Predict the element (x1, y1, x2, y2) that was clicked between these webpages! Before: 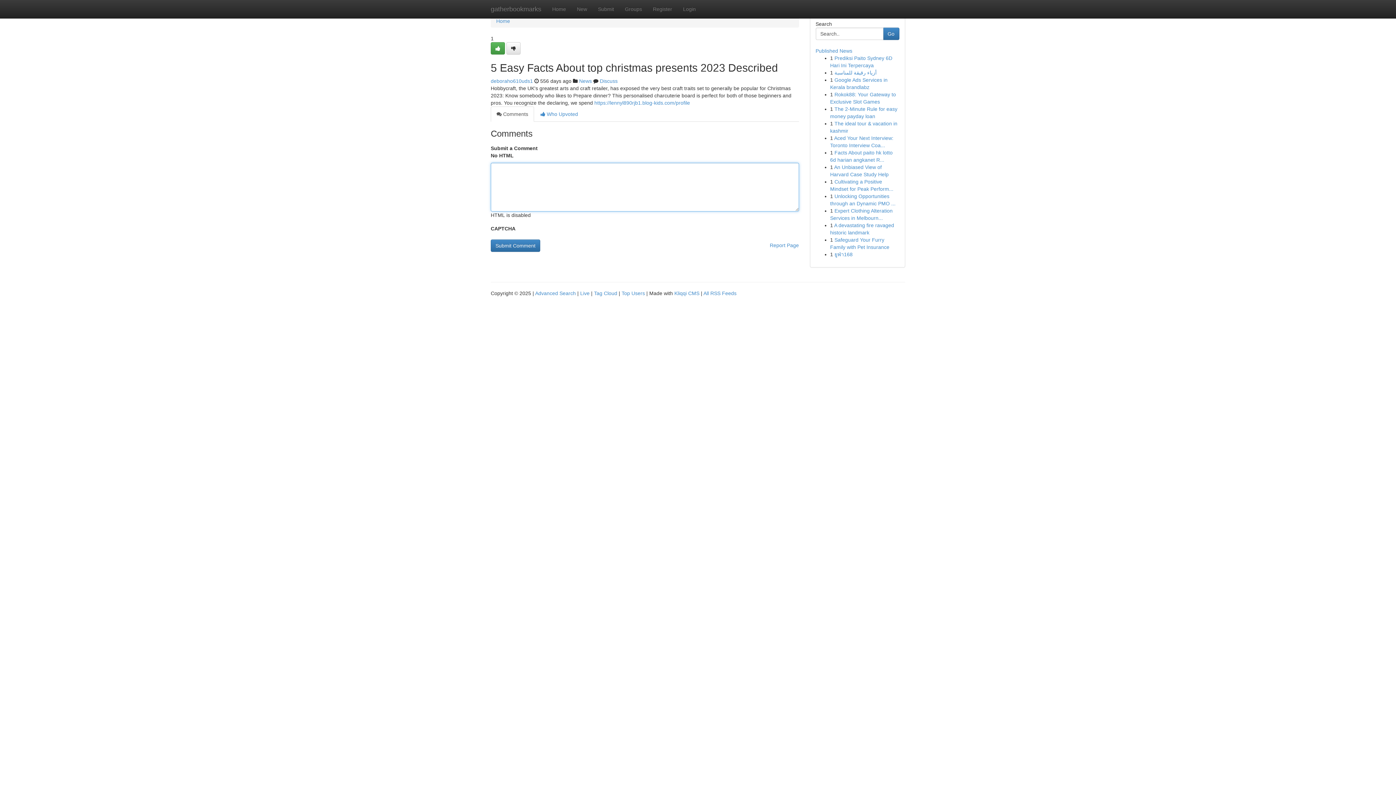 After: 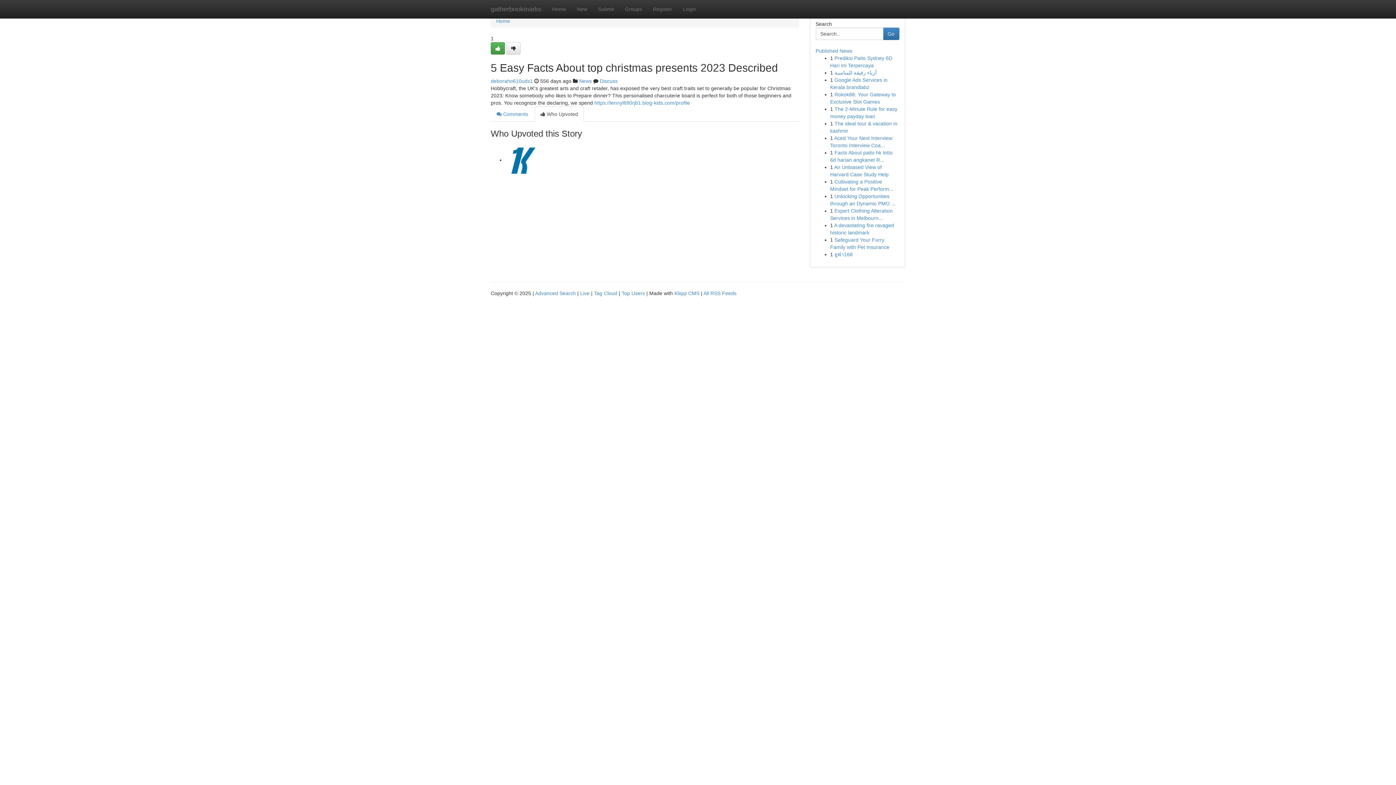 Action: bbox: (534, 106, 584, 121) label:  Who Upvoted